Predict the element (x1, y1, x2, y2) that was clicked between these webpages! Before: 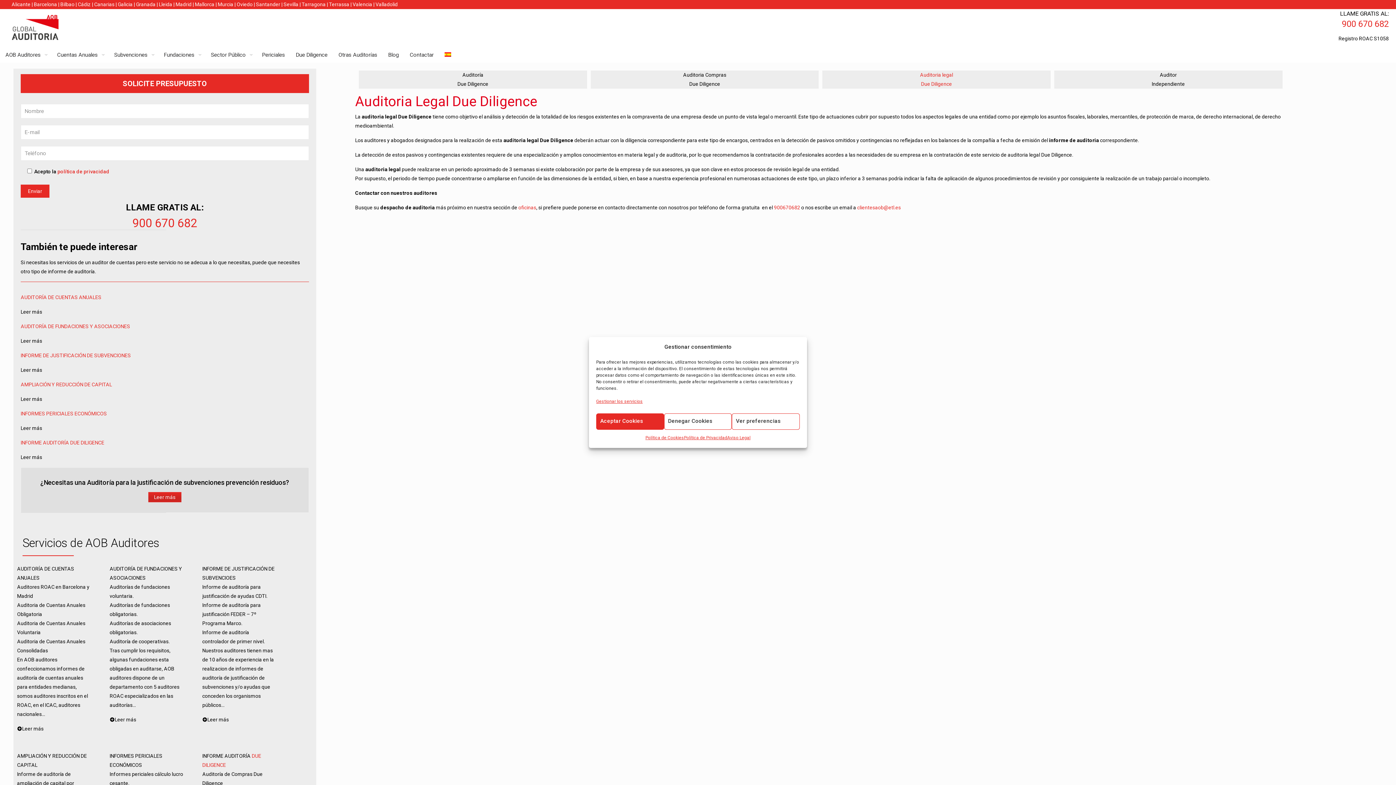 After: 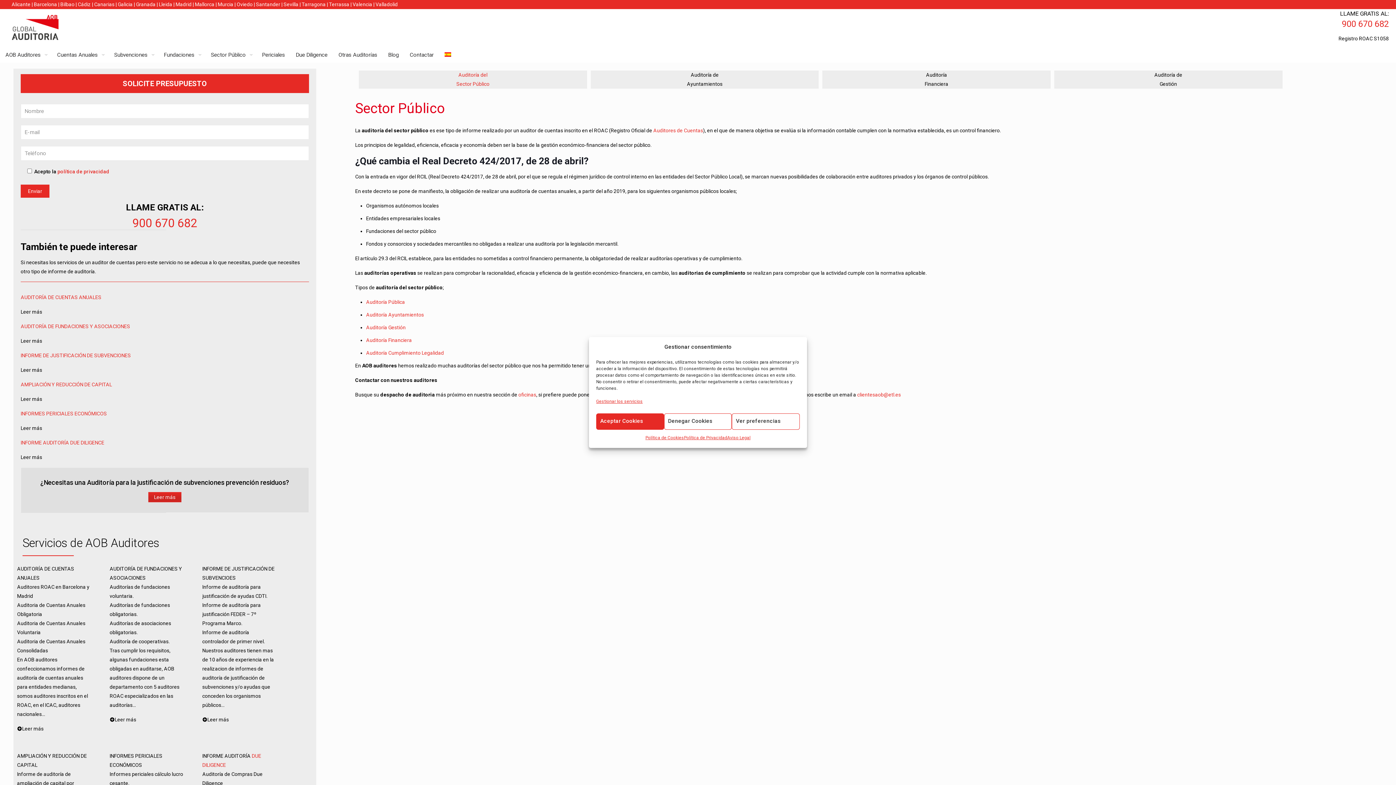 Action: bbox: (205, 47, 256, 62) label: Sector Público